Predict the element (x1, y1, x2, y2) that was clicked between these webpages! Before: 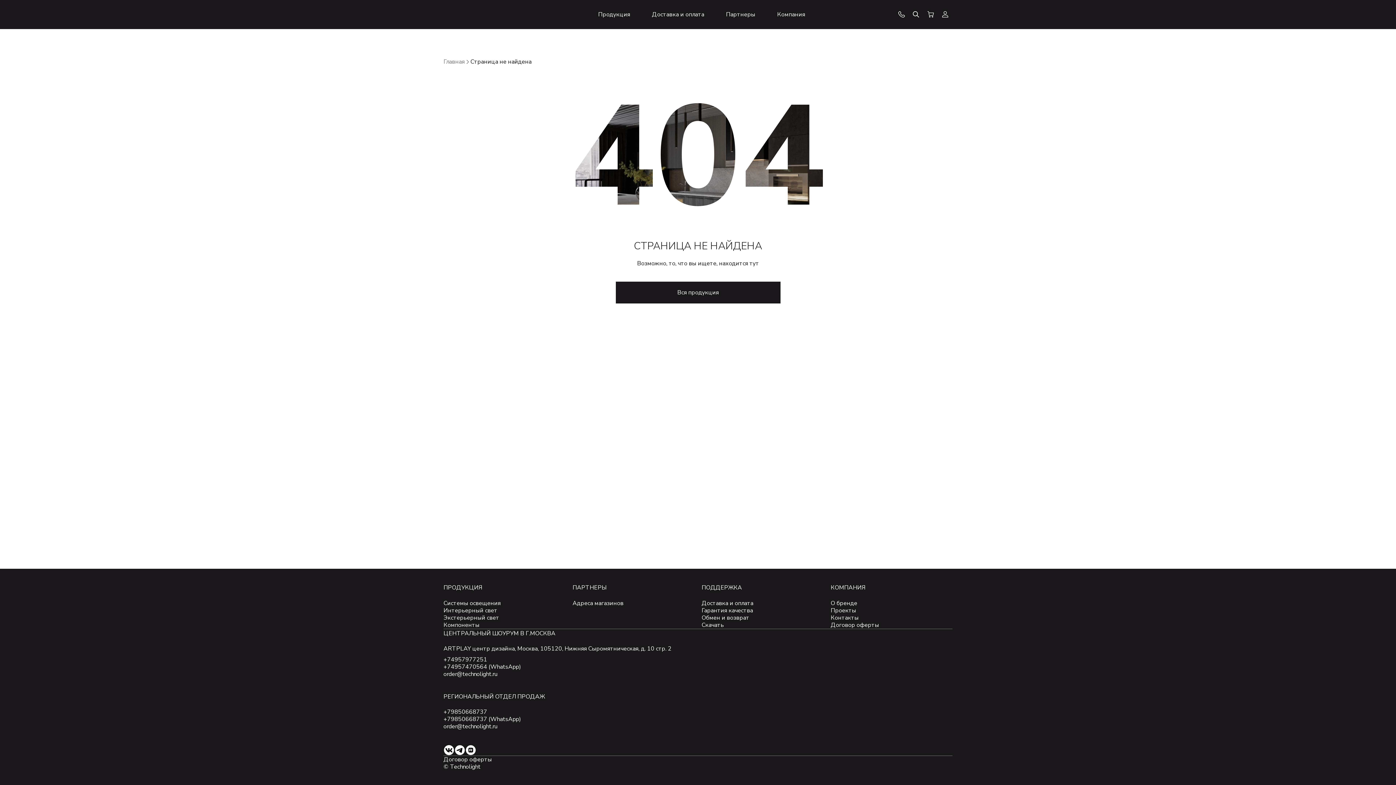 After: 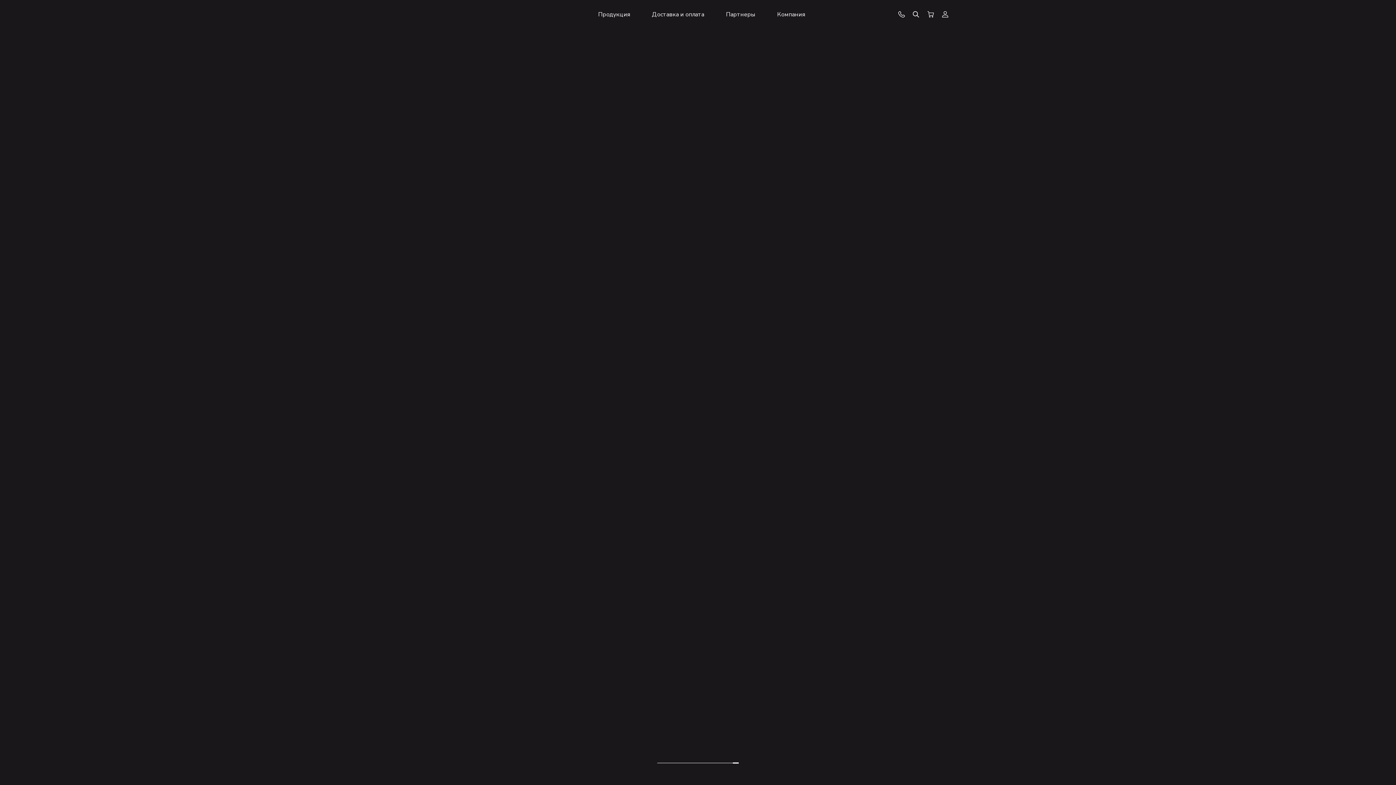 Action: bbox: (443, 58, 470, 65) label: Главная